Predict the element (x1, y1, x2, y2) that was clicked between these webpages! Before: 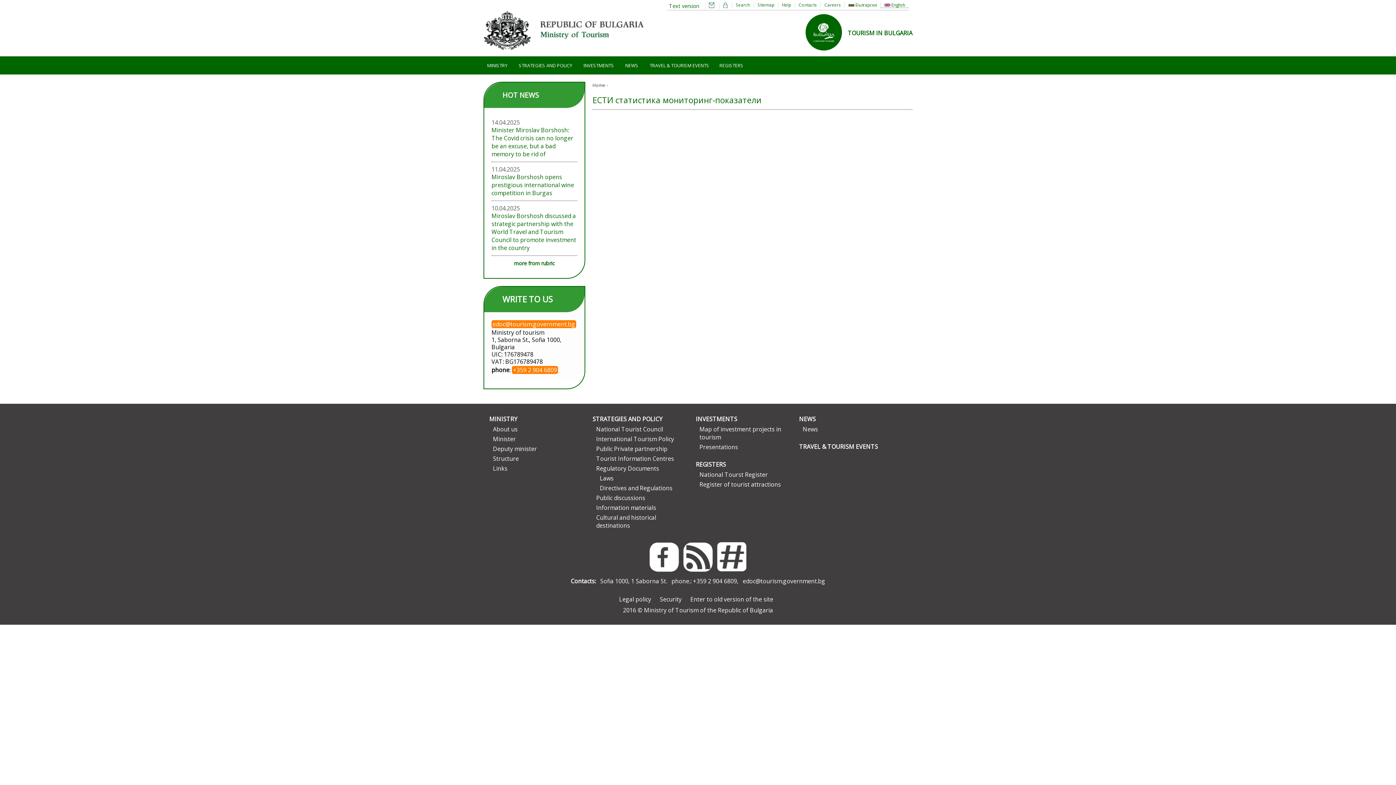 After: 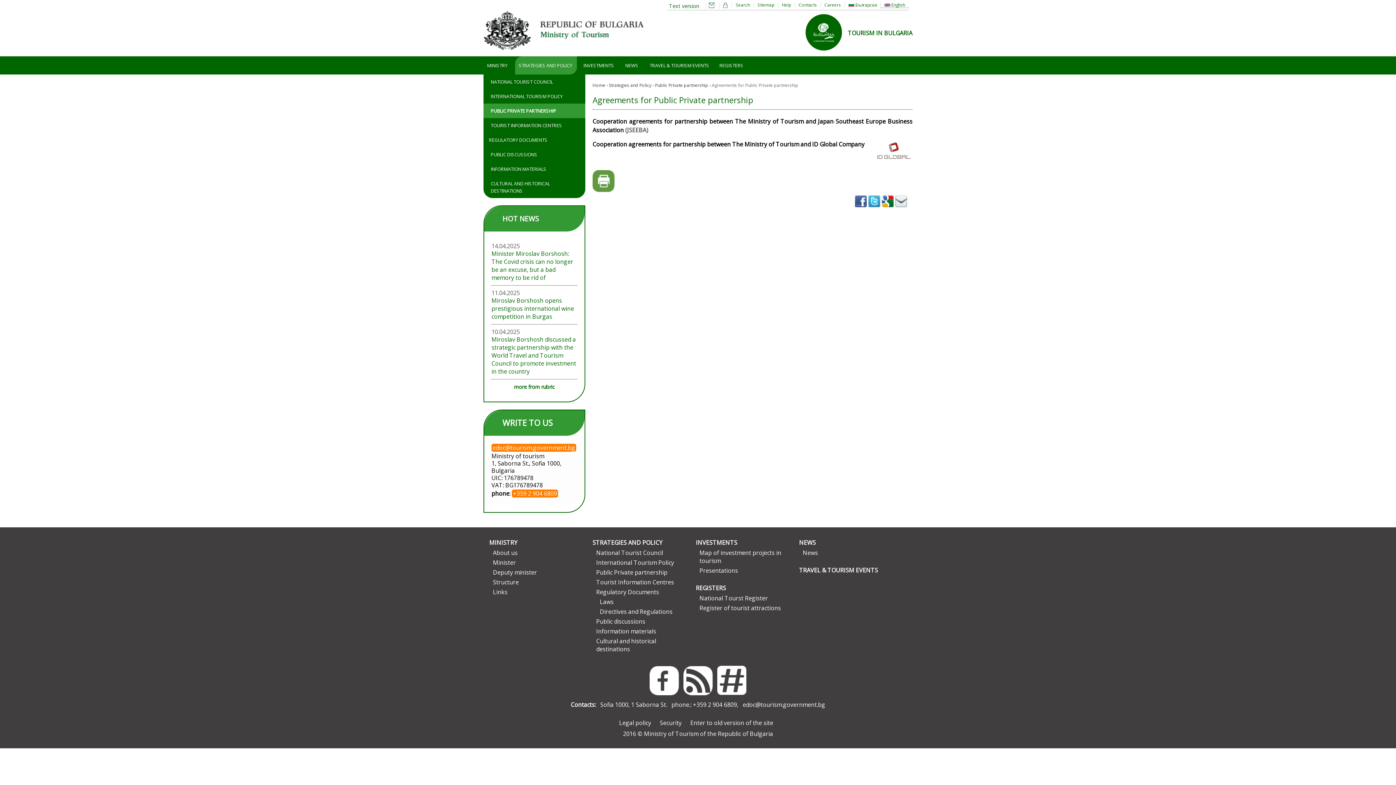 Action: label: Public Private partnership bbox: (596, 445, 688, 453)